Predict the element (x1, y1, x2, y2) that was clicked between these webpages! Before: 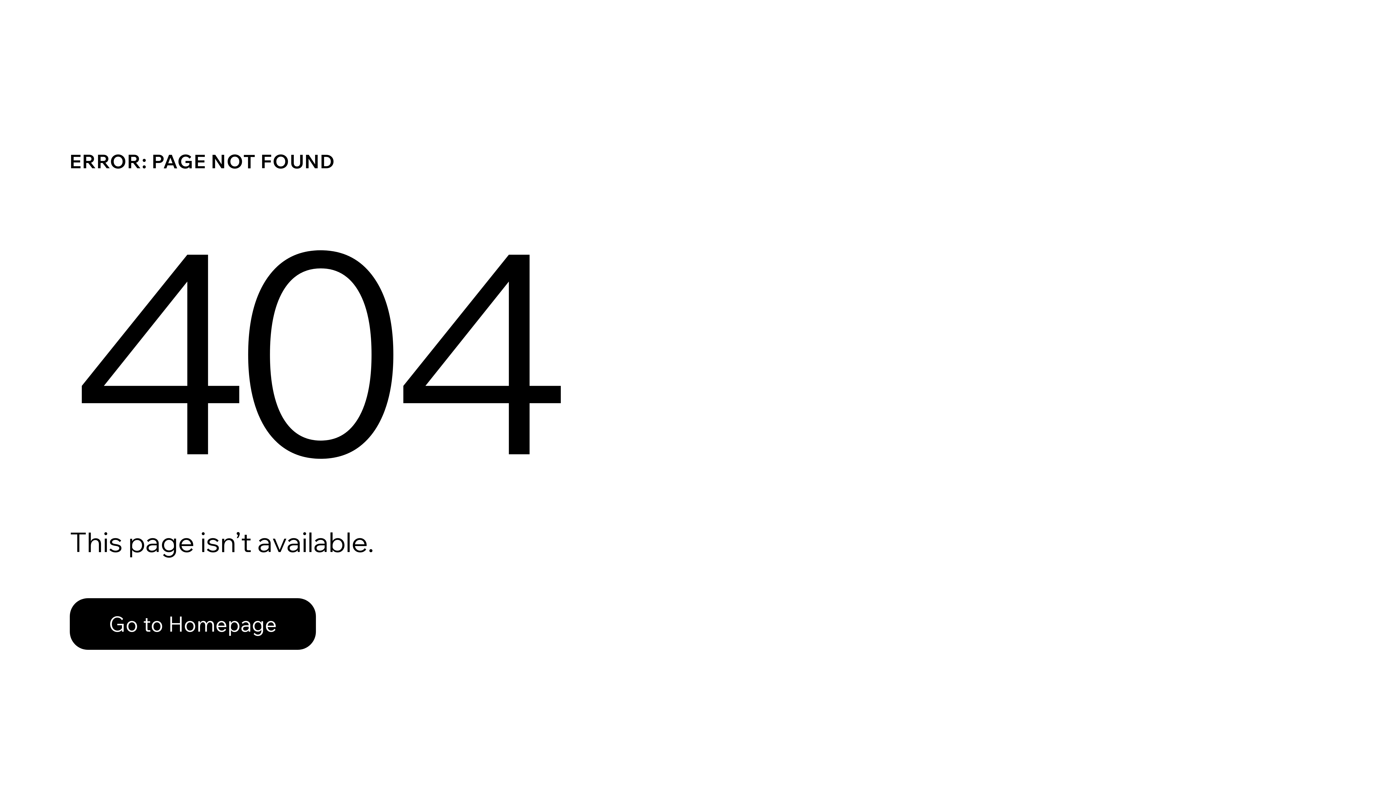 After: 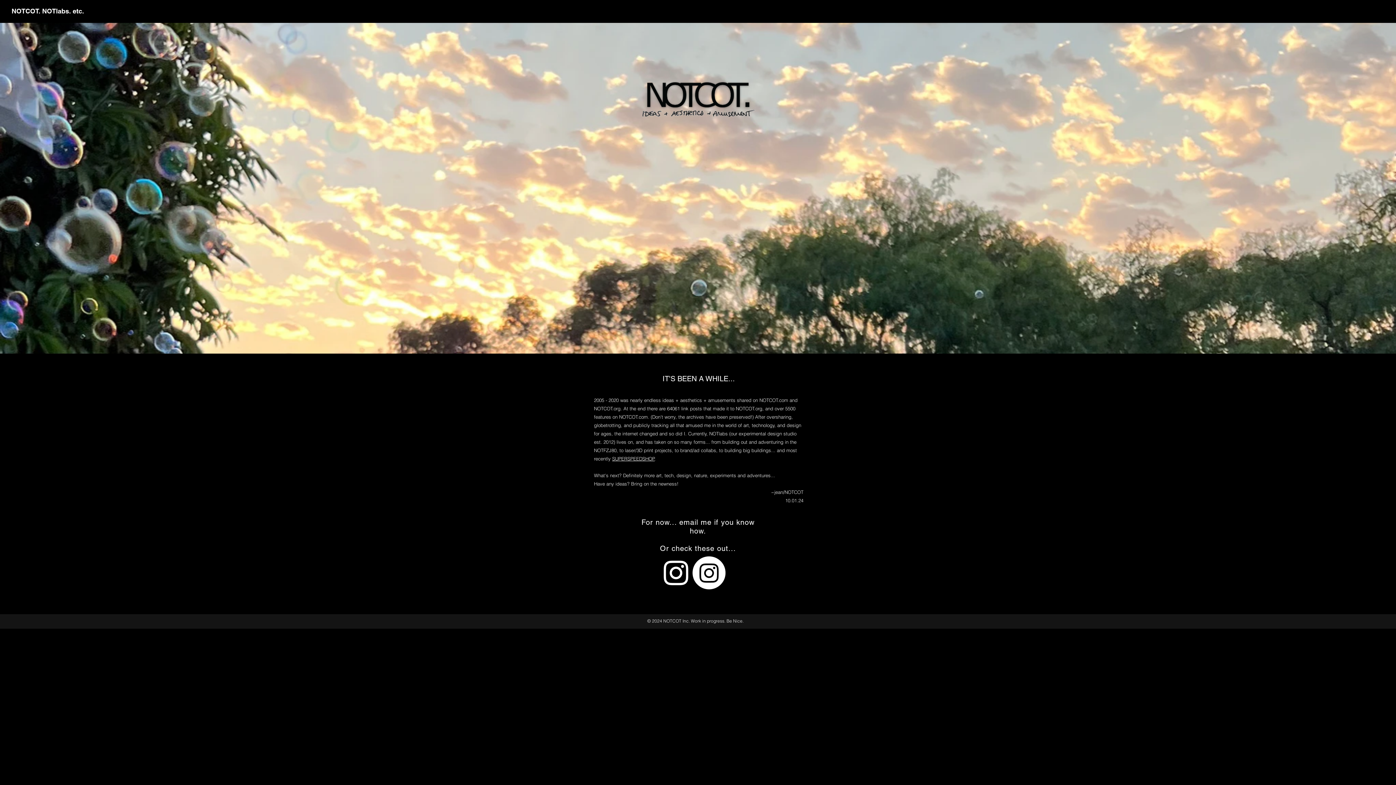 Action: label: Go to Homepage bbox: (69, 598, 316, 650)